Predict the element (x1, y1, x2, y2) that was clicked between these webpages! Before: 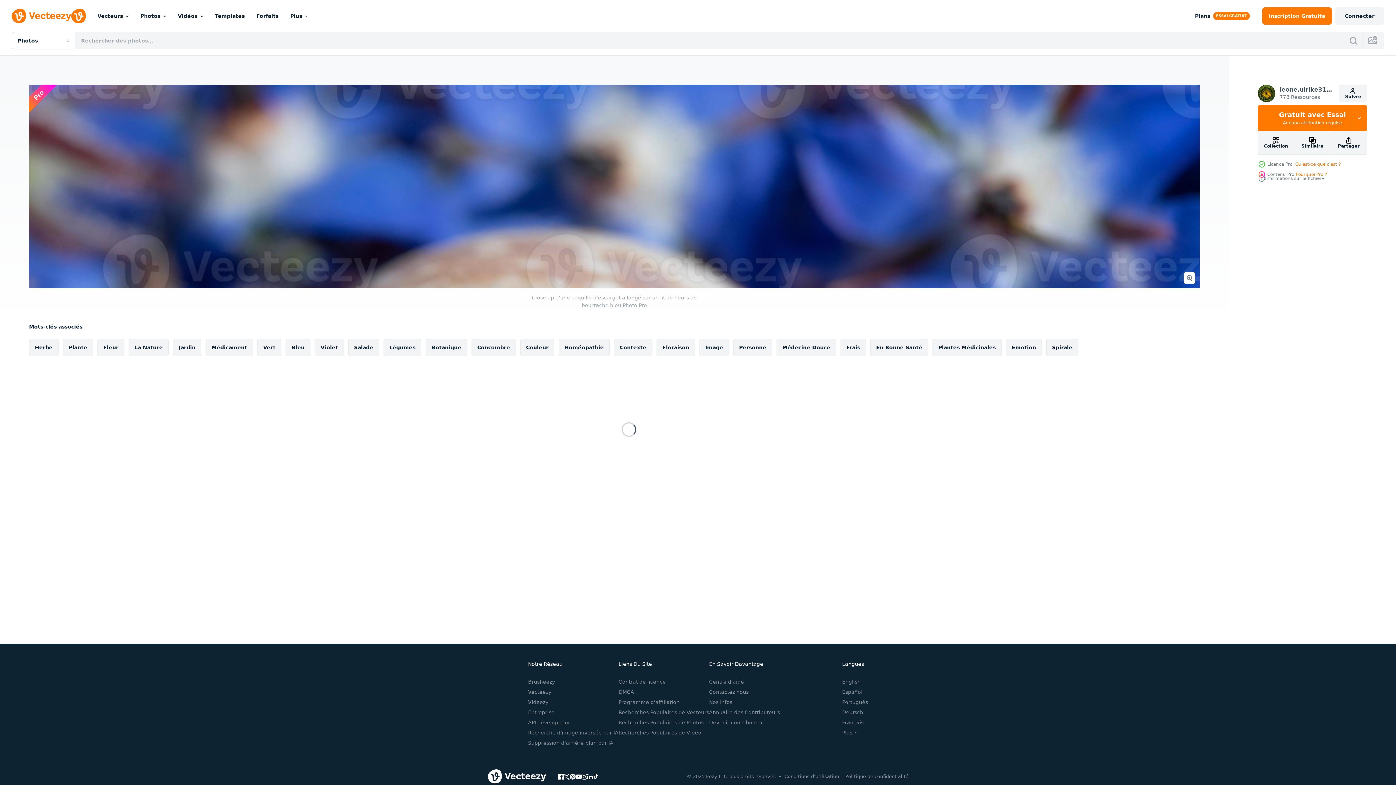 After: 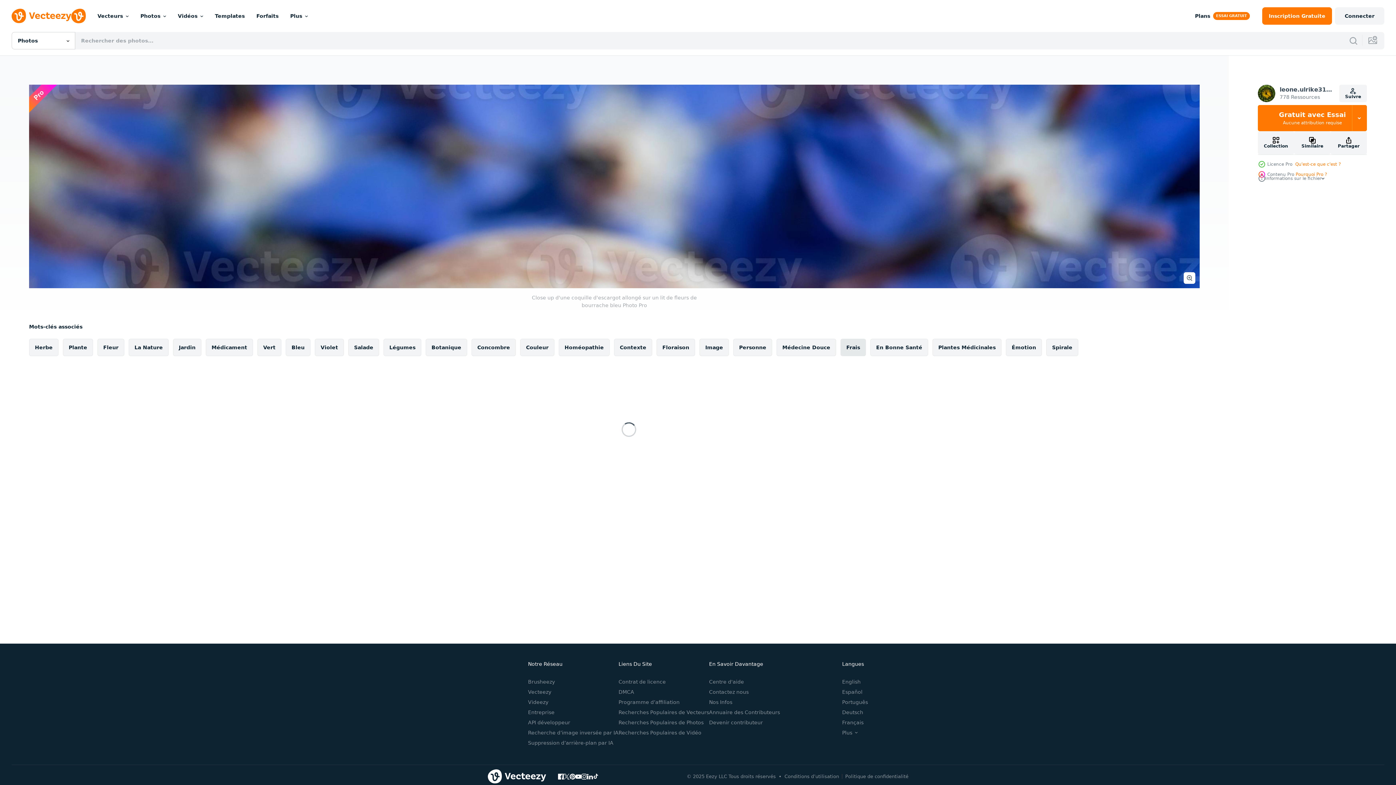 Action: bbox: (840, 338, 866, 356) label: Frais